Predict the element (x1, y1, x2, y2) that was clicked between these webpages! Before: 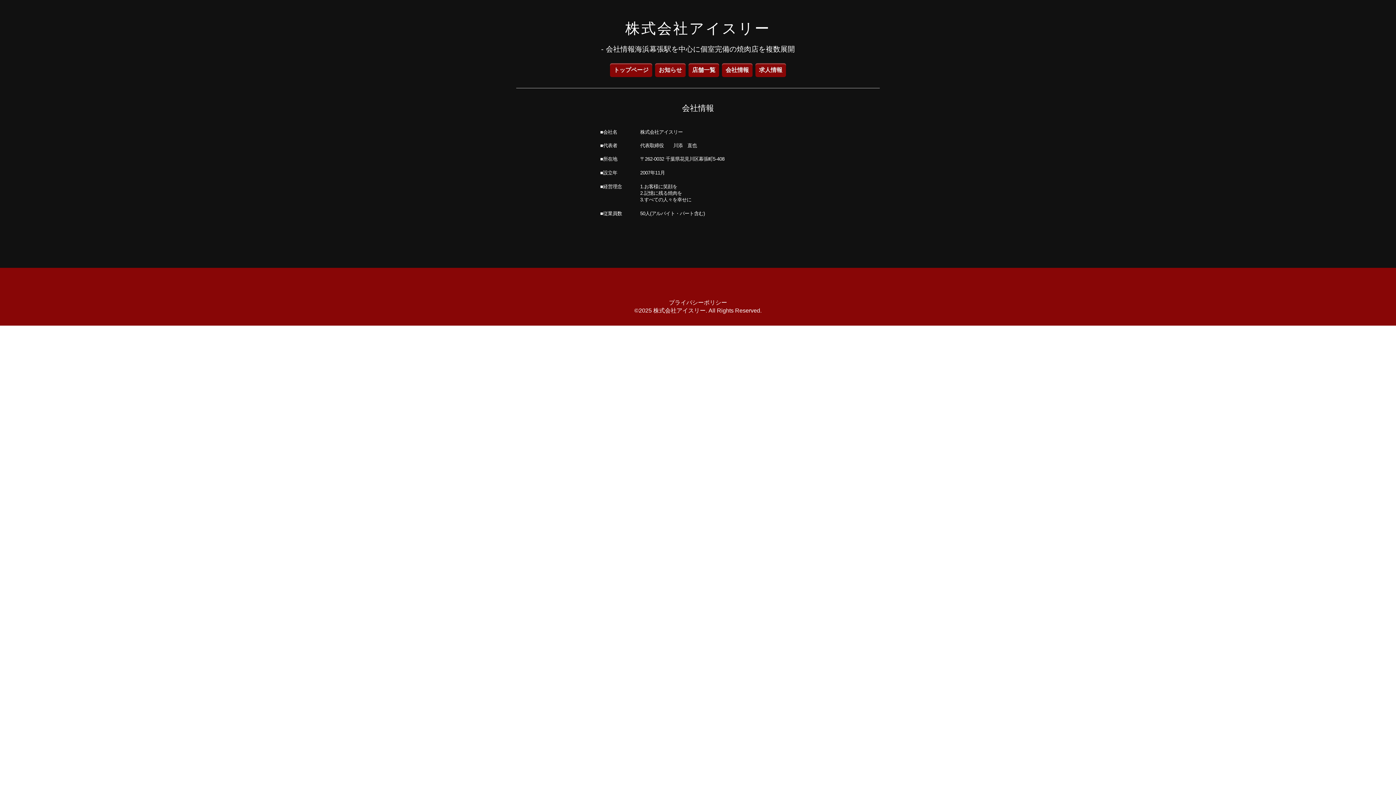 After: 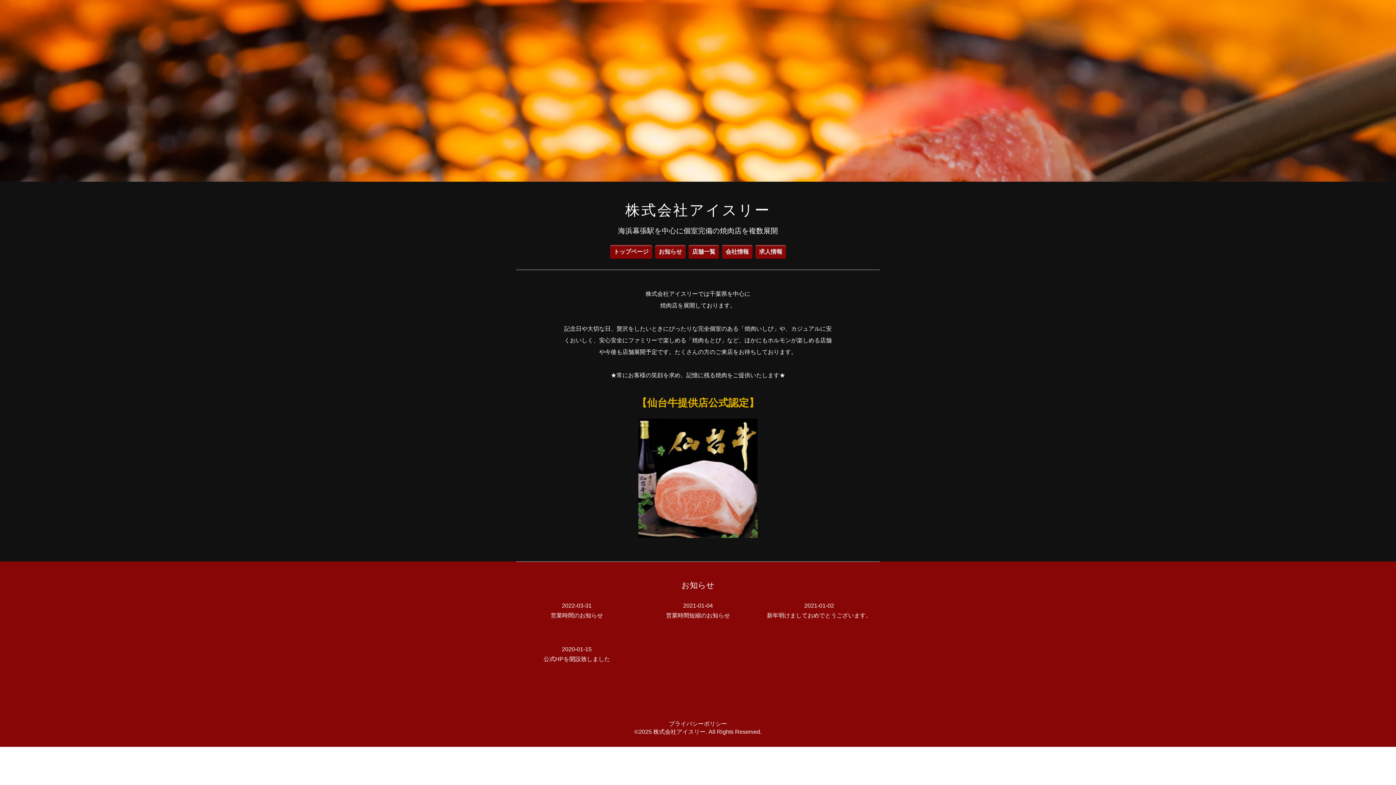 Action: bbox: (610, 63, 652, 77) label: トップページ